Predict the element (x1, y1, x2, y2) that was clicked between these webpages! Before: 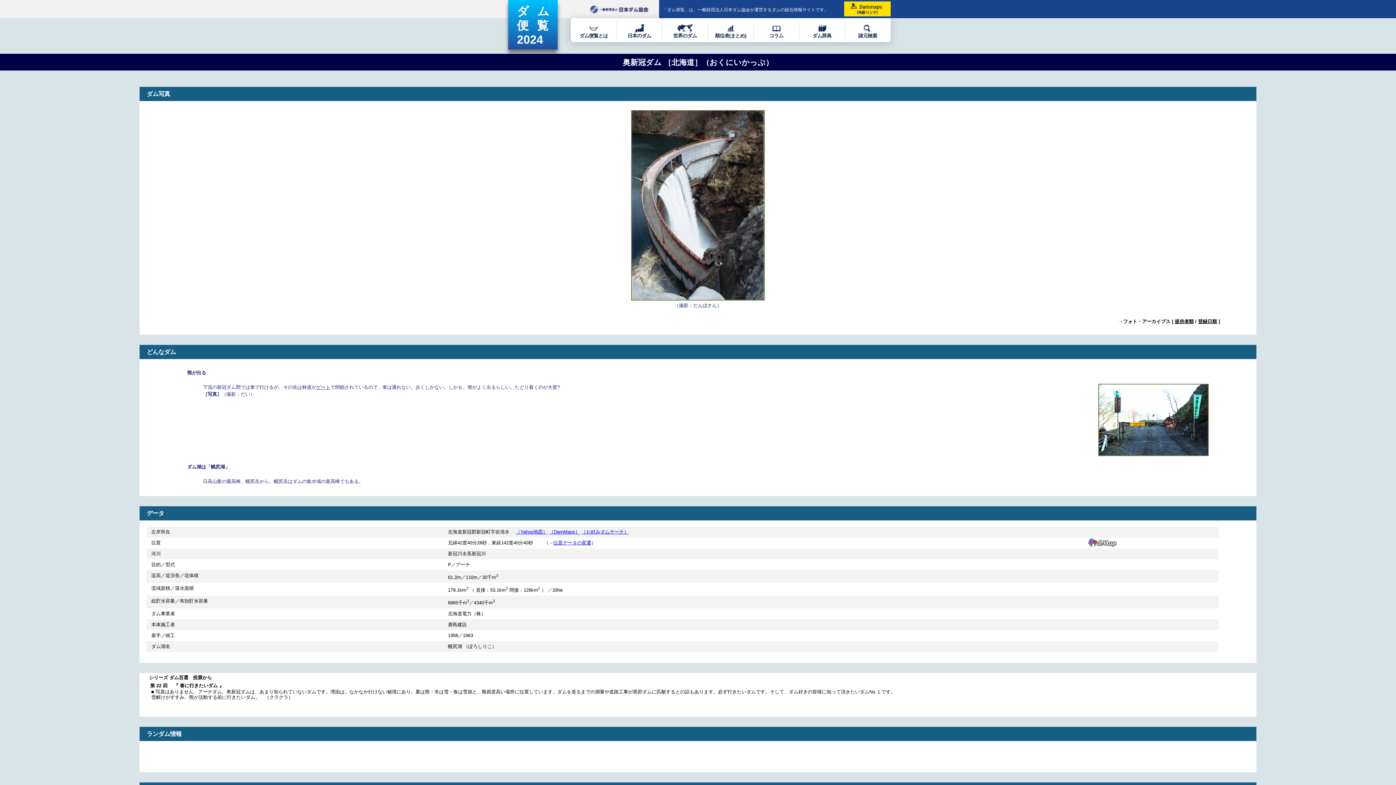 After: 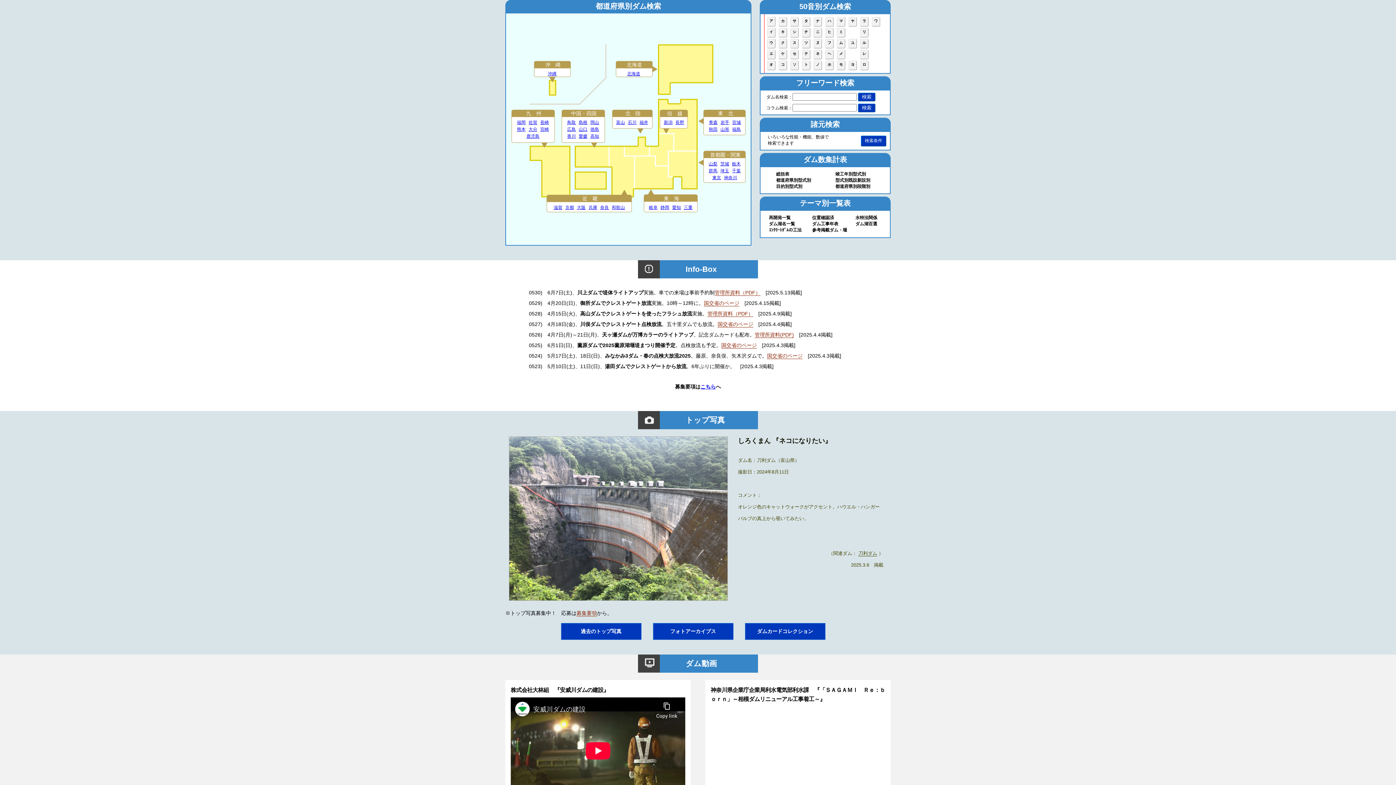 Action: bbox: (627, 28, 651, 38) label: 
日本のダム